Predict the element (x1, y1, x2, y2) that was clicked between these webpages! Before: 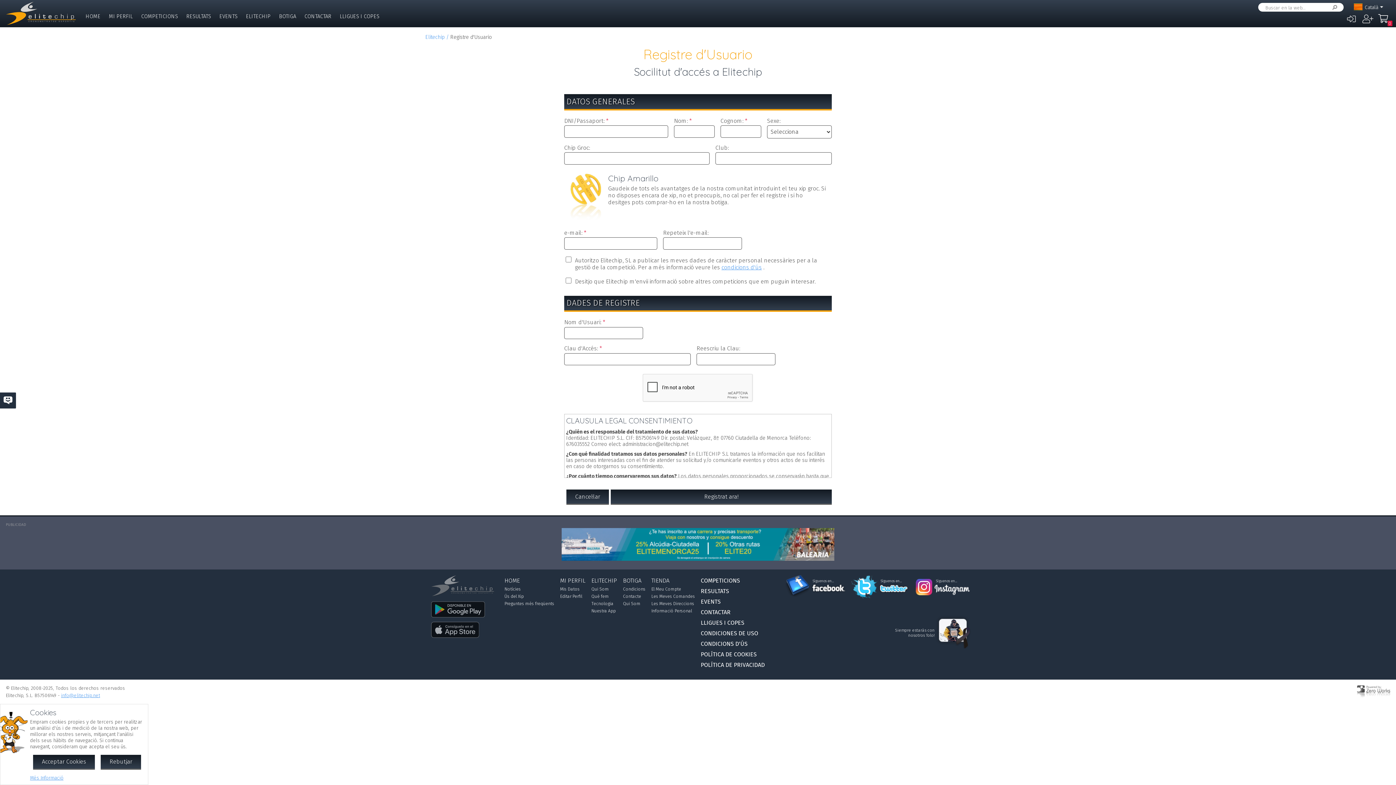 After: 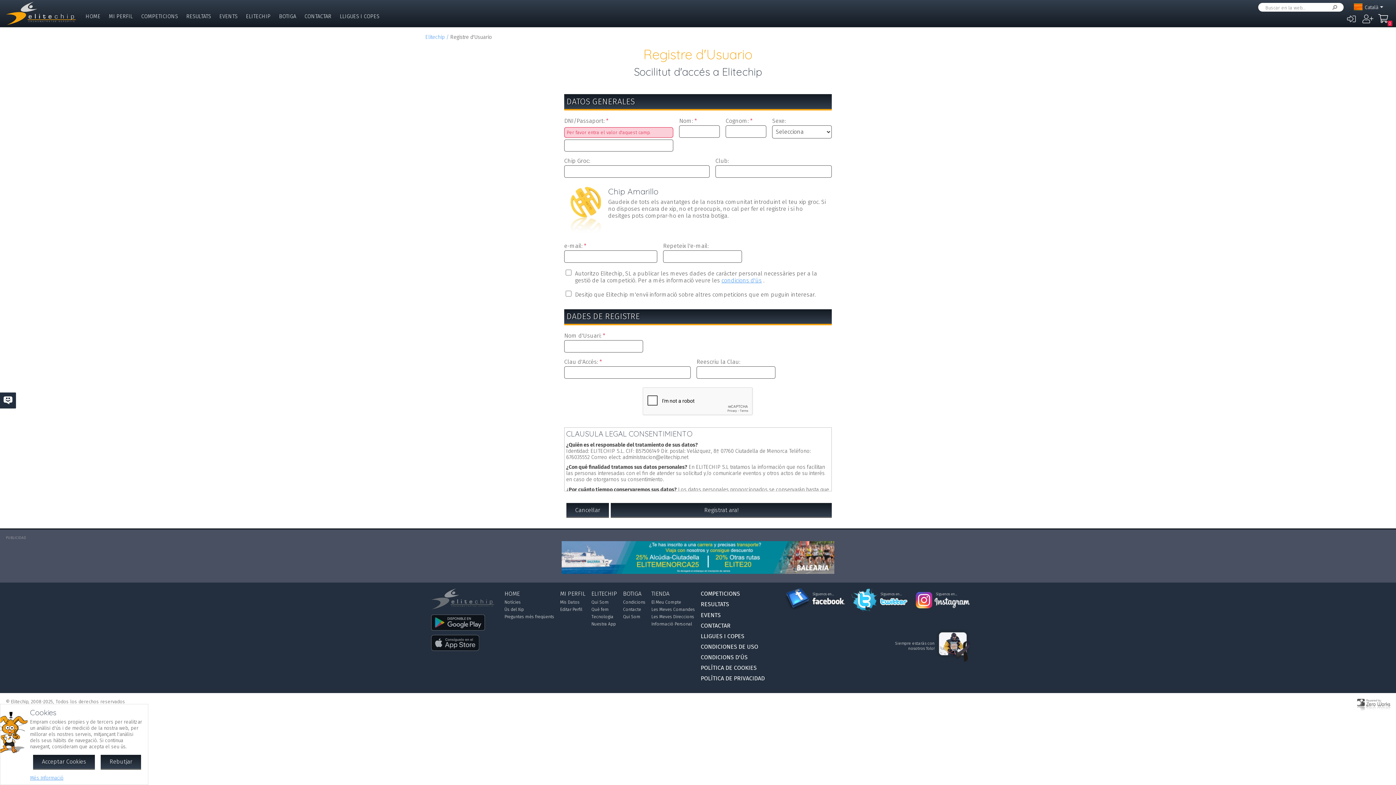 Action: bbox: (700, 619, 744, 626) label: LLIGUES I COPES